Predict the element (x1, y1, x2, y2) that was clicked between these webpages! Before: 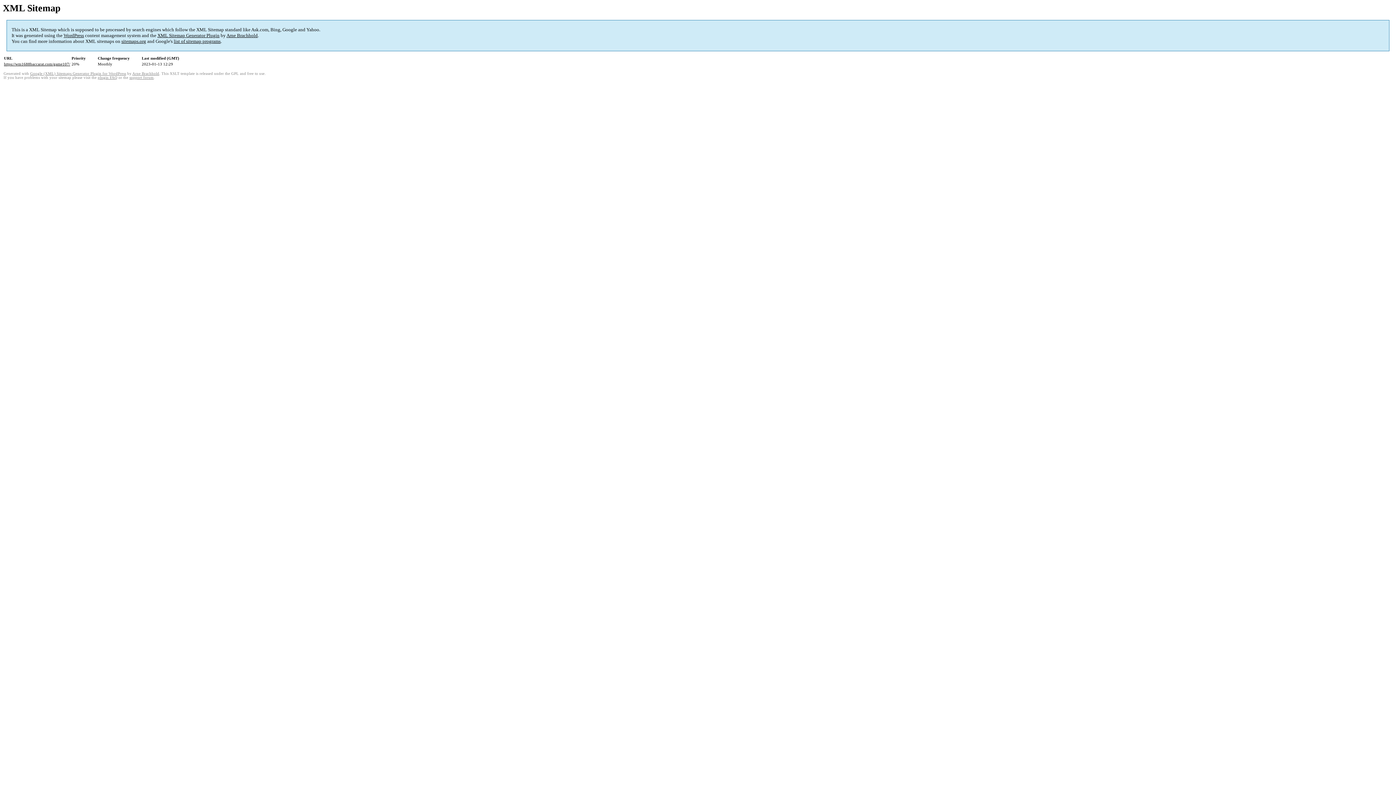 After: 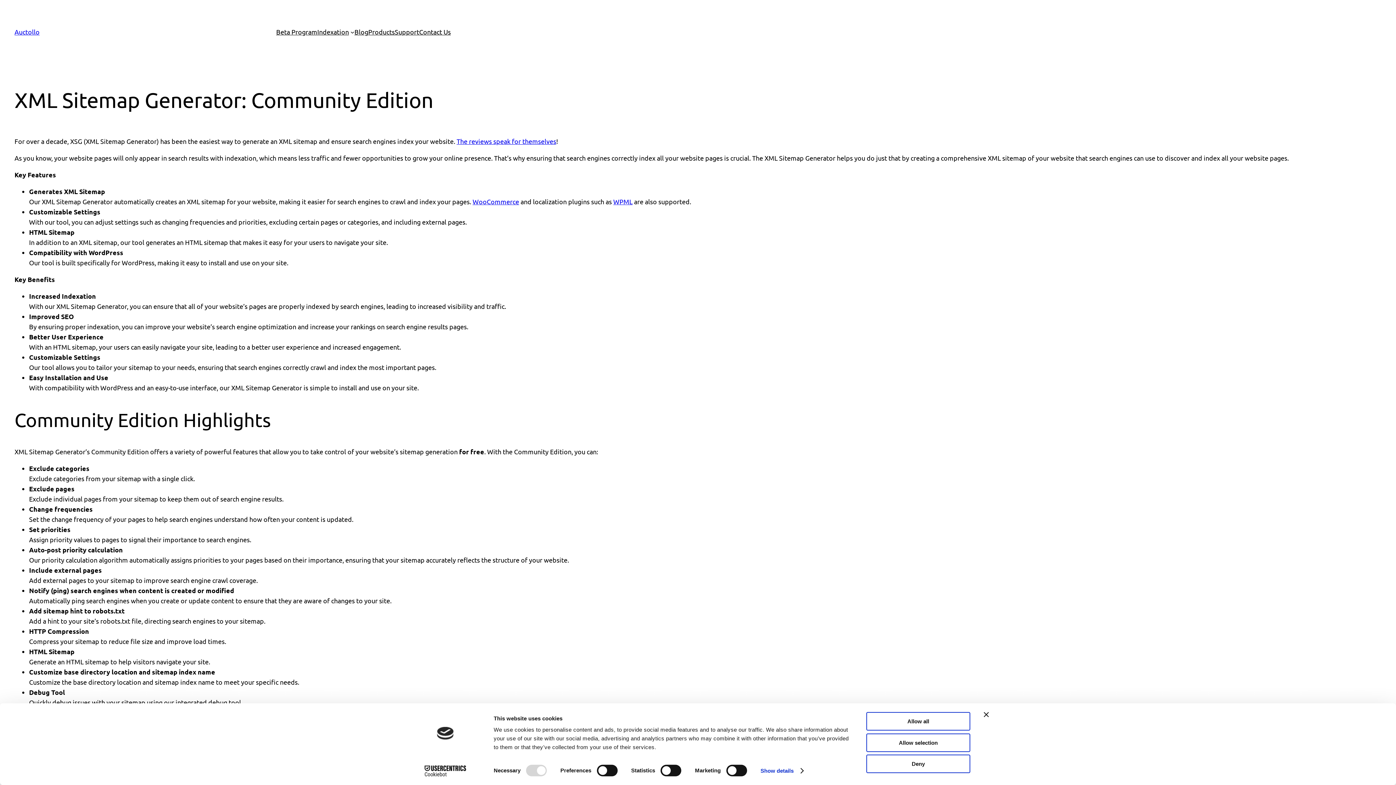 Action: bbox: (157, 32, 219, 38) label: XML Sitemap Generator Plugin